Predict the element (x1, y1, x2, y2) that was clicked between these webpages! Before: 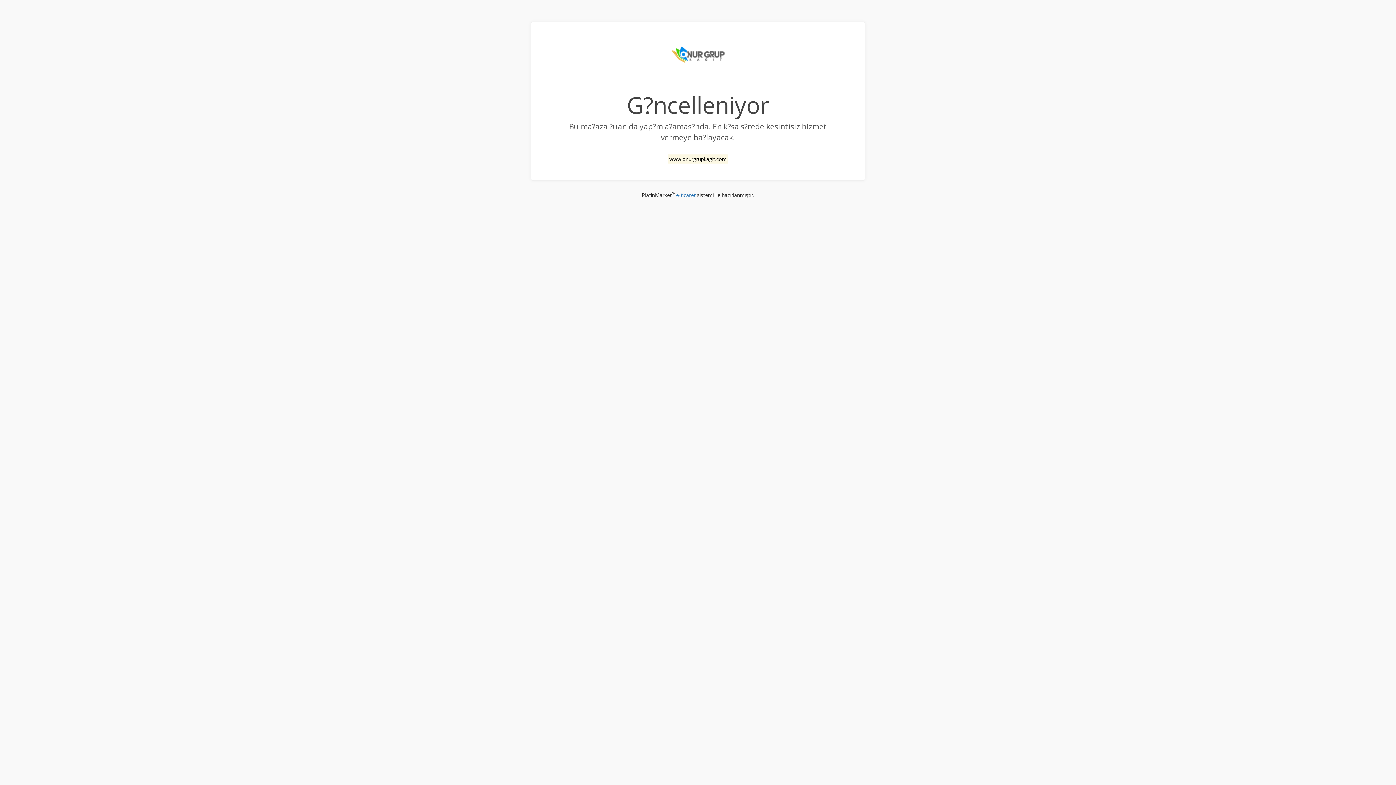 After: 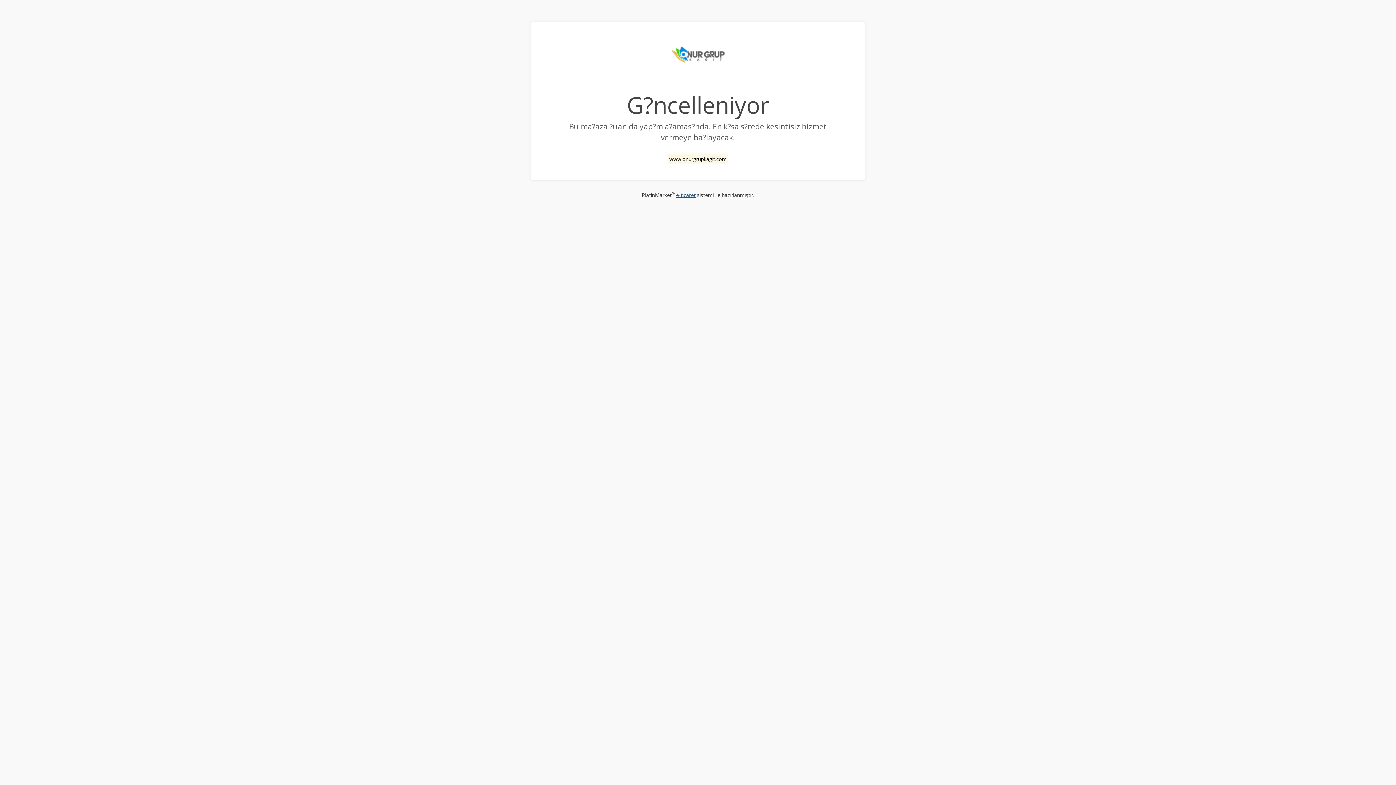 Action: bbox: (676, 191, 695, 198) label: e-ticaret